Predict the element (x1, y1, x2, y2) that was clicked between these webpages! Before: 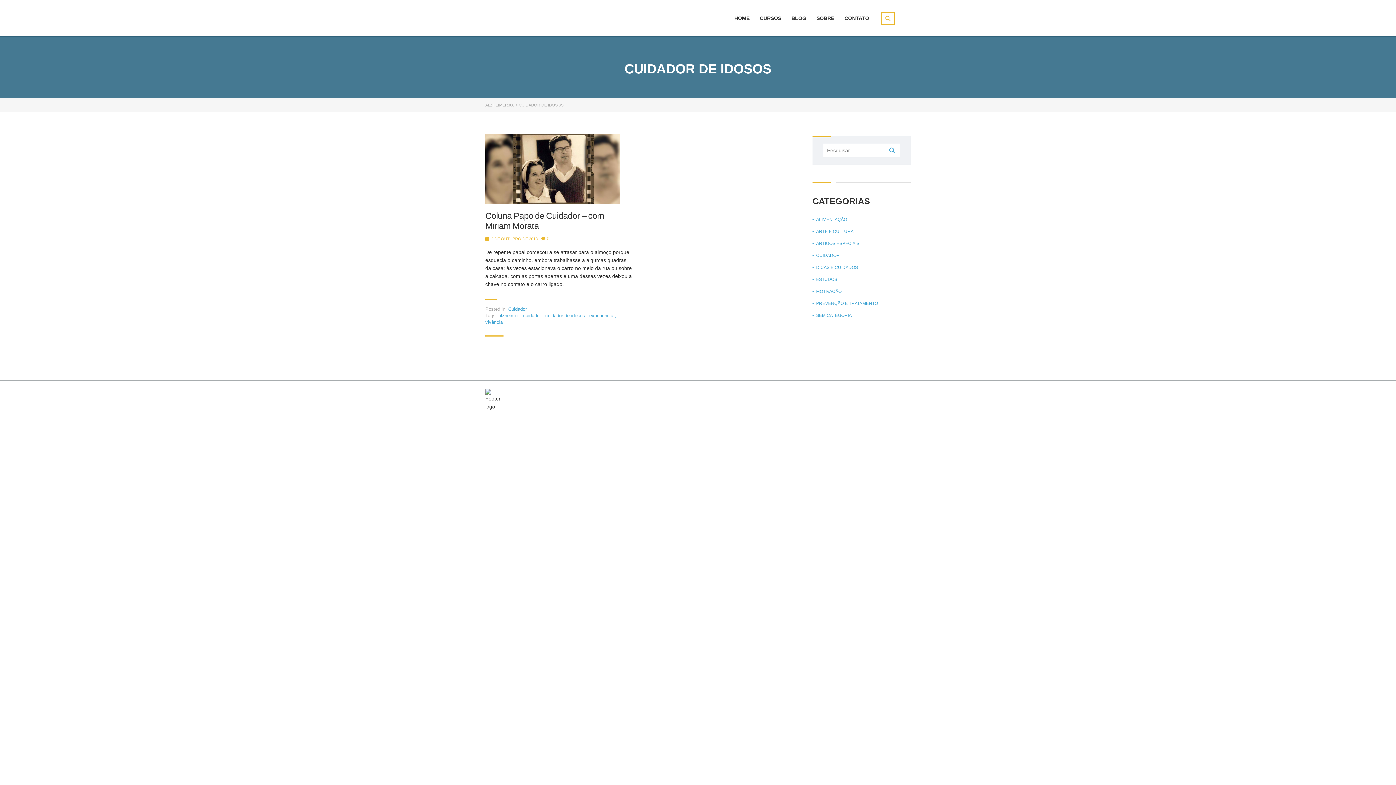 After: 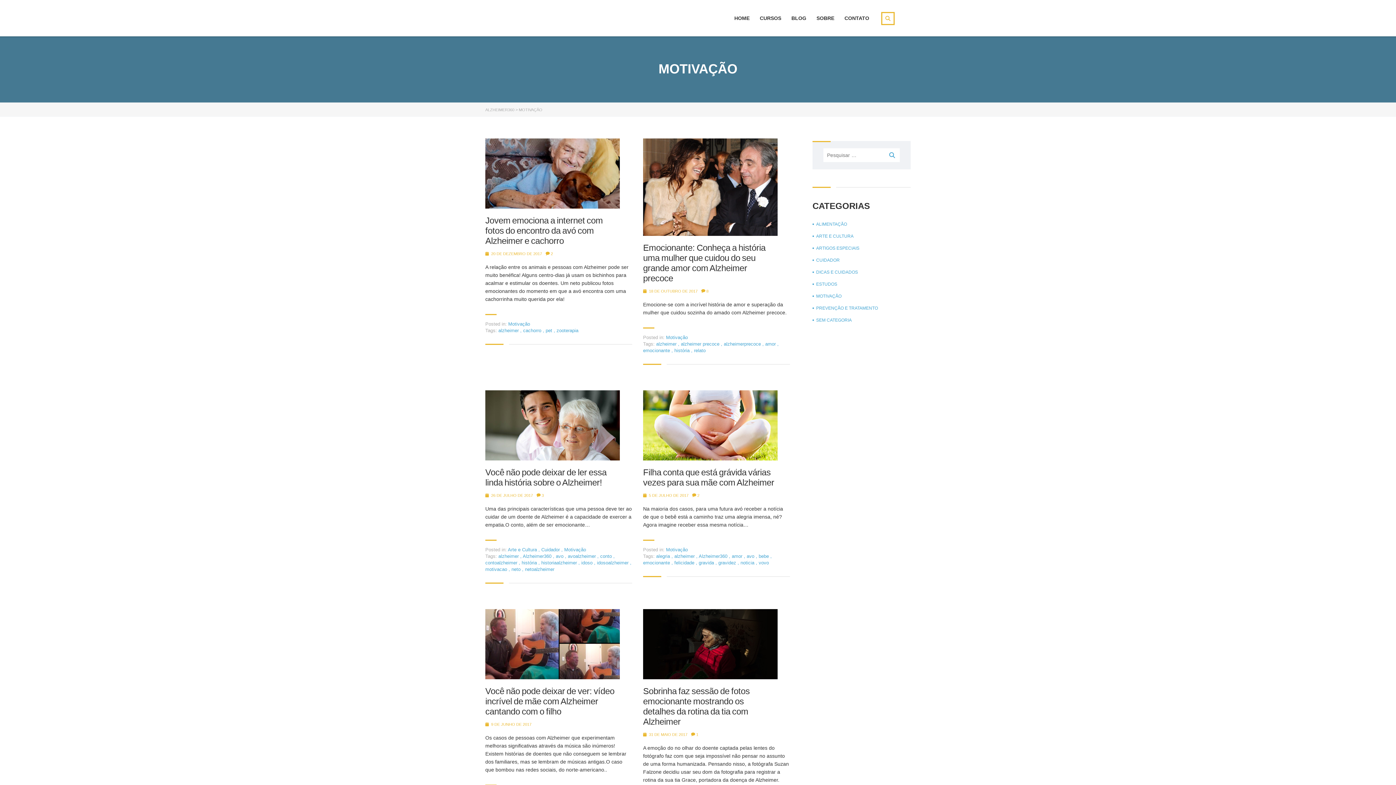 Action: label: MOTIVAÇÃO bbox: (812, 287, 841, 295)